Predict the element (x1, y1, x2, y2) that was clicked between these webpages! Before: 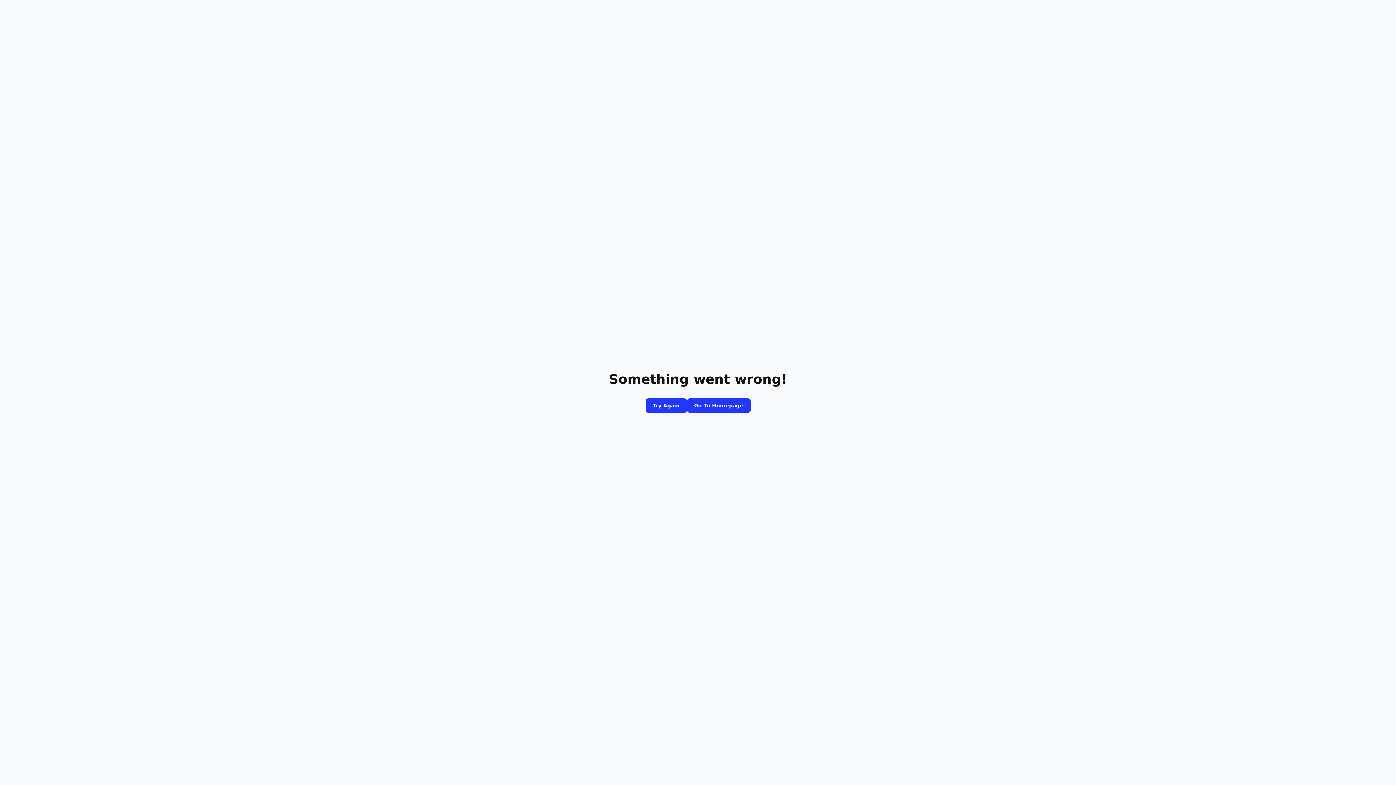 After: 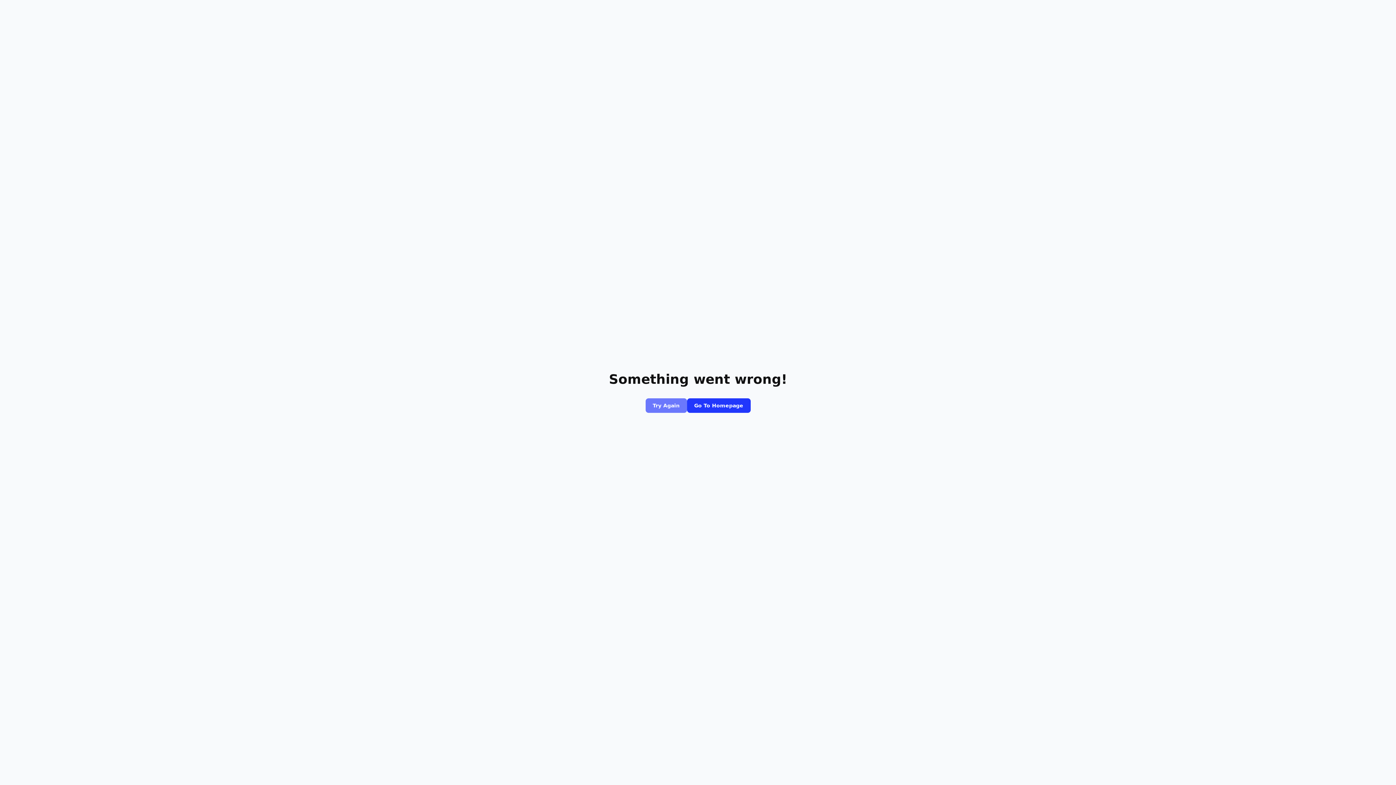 Action: bbox: (645, 398, 687, 413) label: Try Again